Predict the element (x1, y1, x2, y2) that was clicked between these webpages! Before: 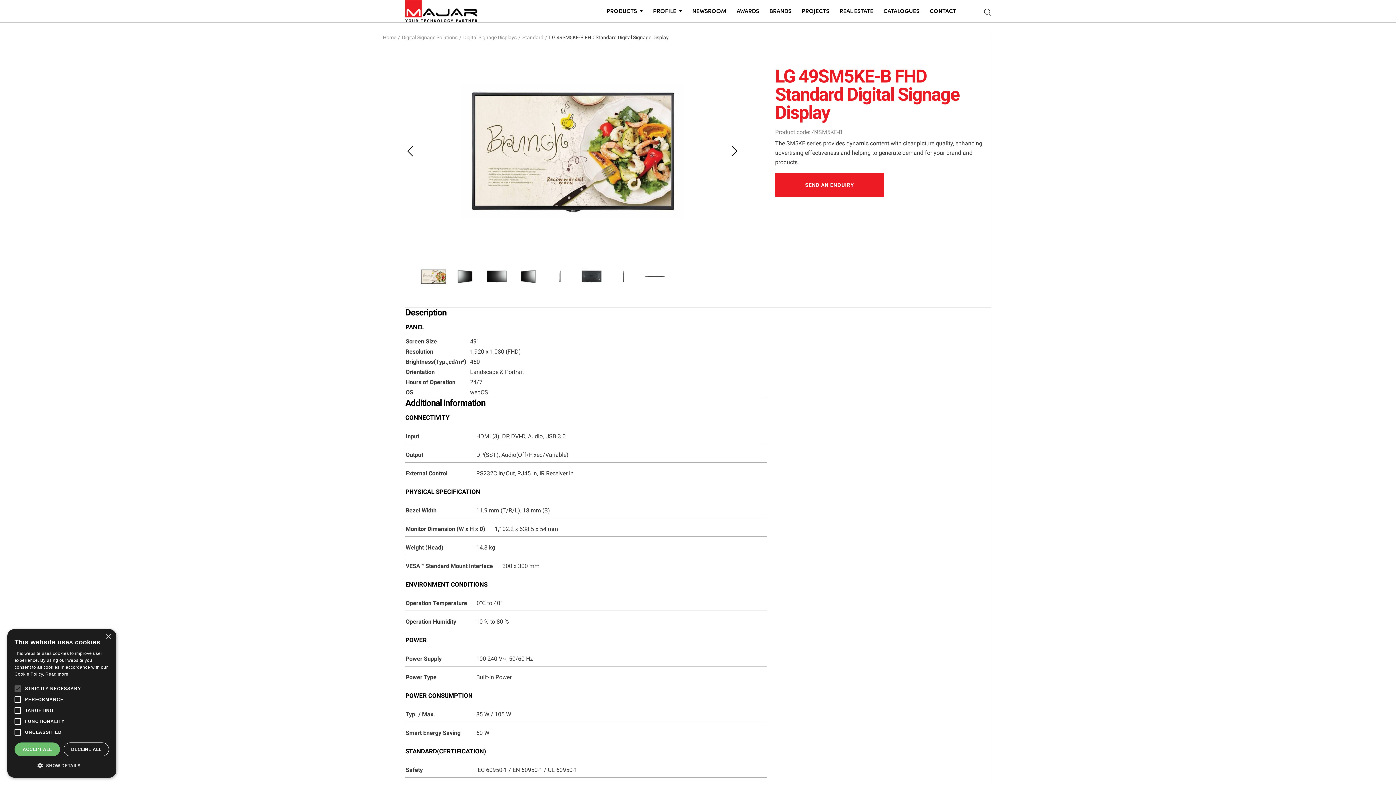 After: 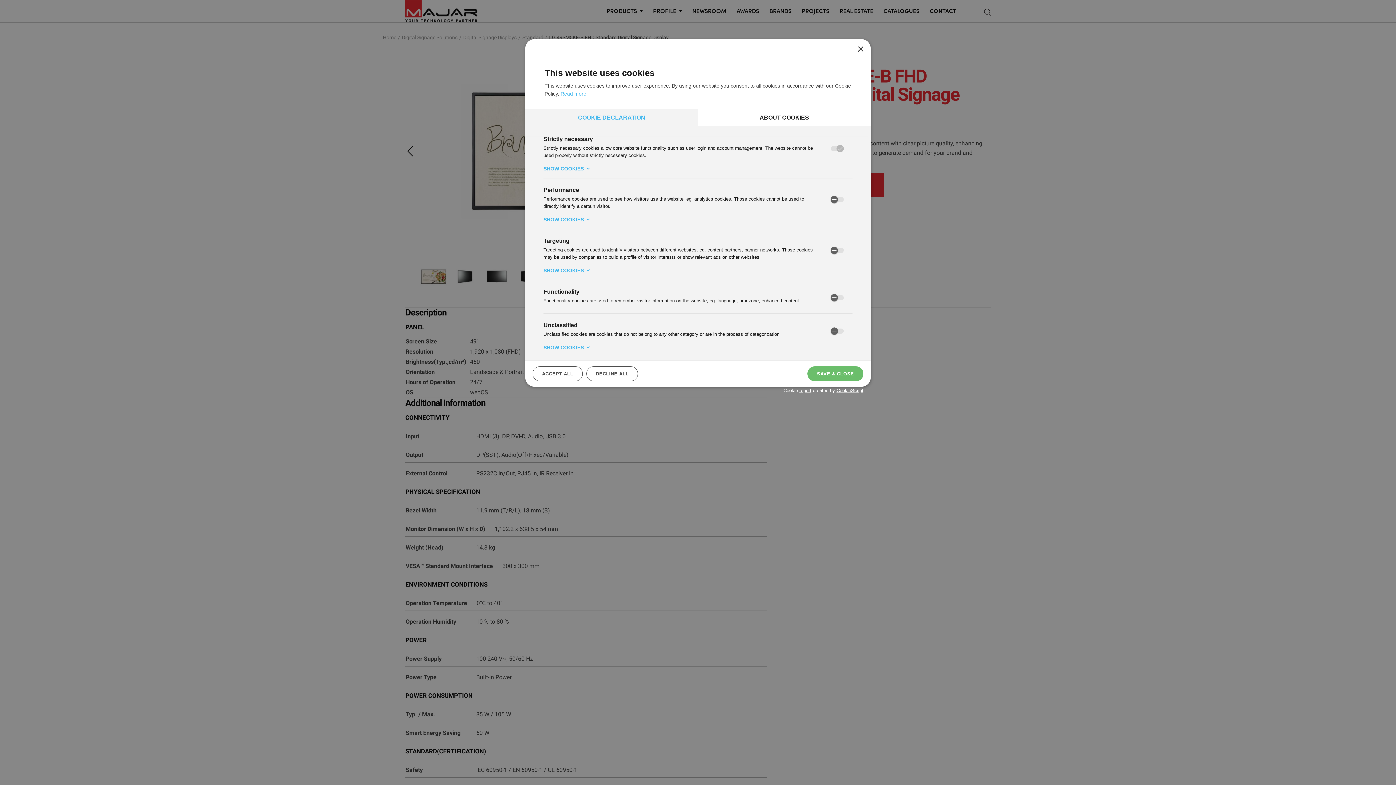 Action: bbox: (14, 761, 109, 770) label:  SHOW DETAILS